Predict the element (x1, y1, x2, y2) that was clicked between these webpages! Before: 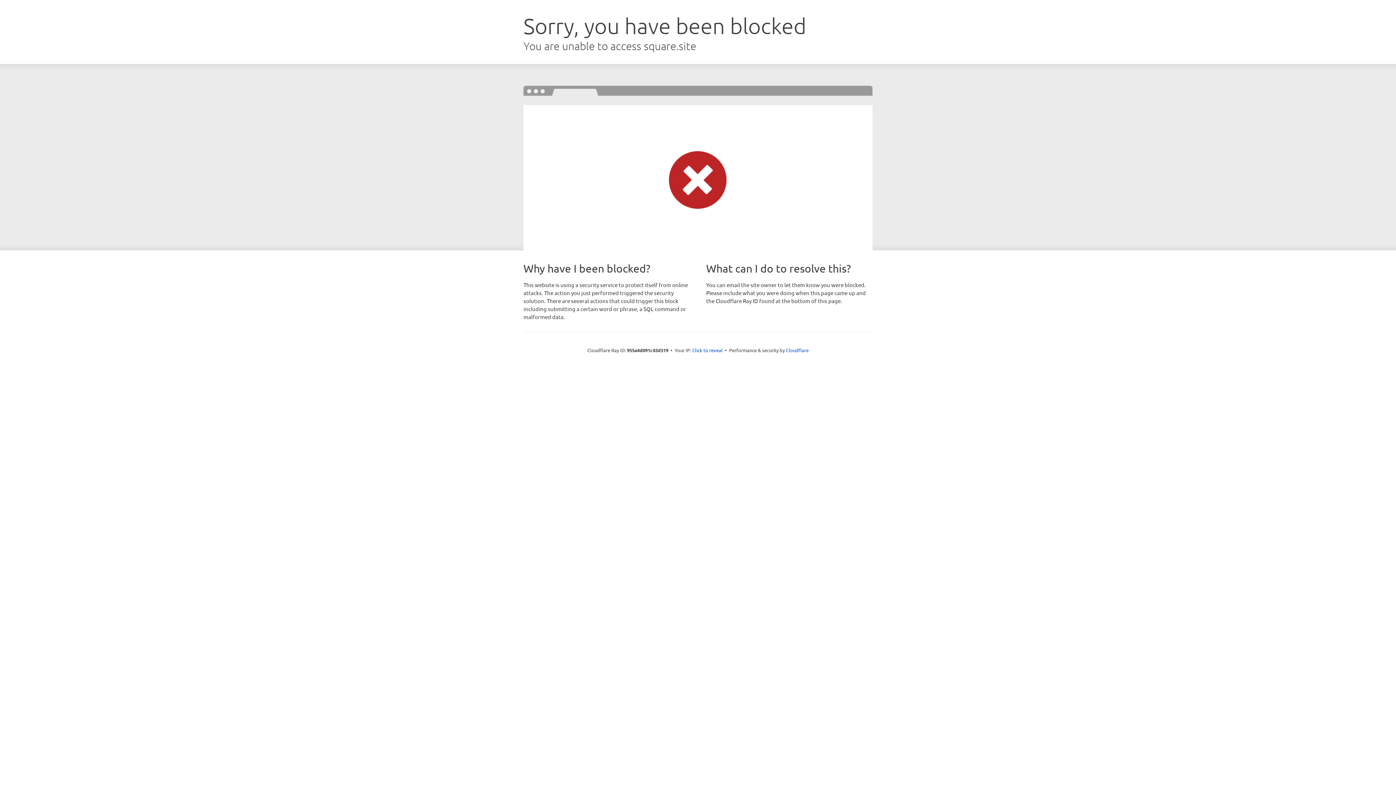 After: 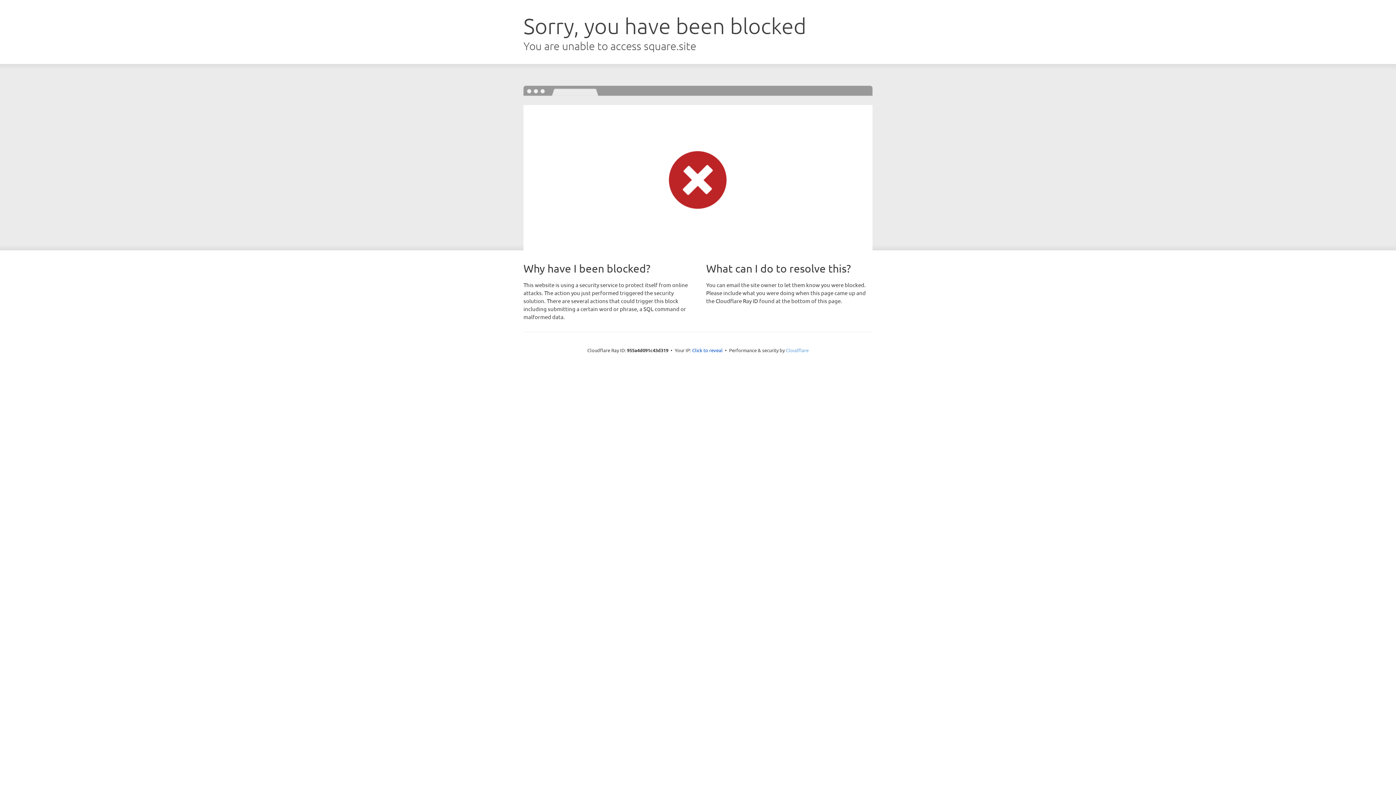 Action: label: Cloudflare bbox: (786, 347, 808, 353)